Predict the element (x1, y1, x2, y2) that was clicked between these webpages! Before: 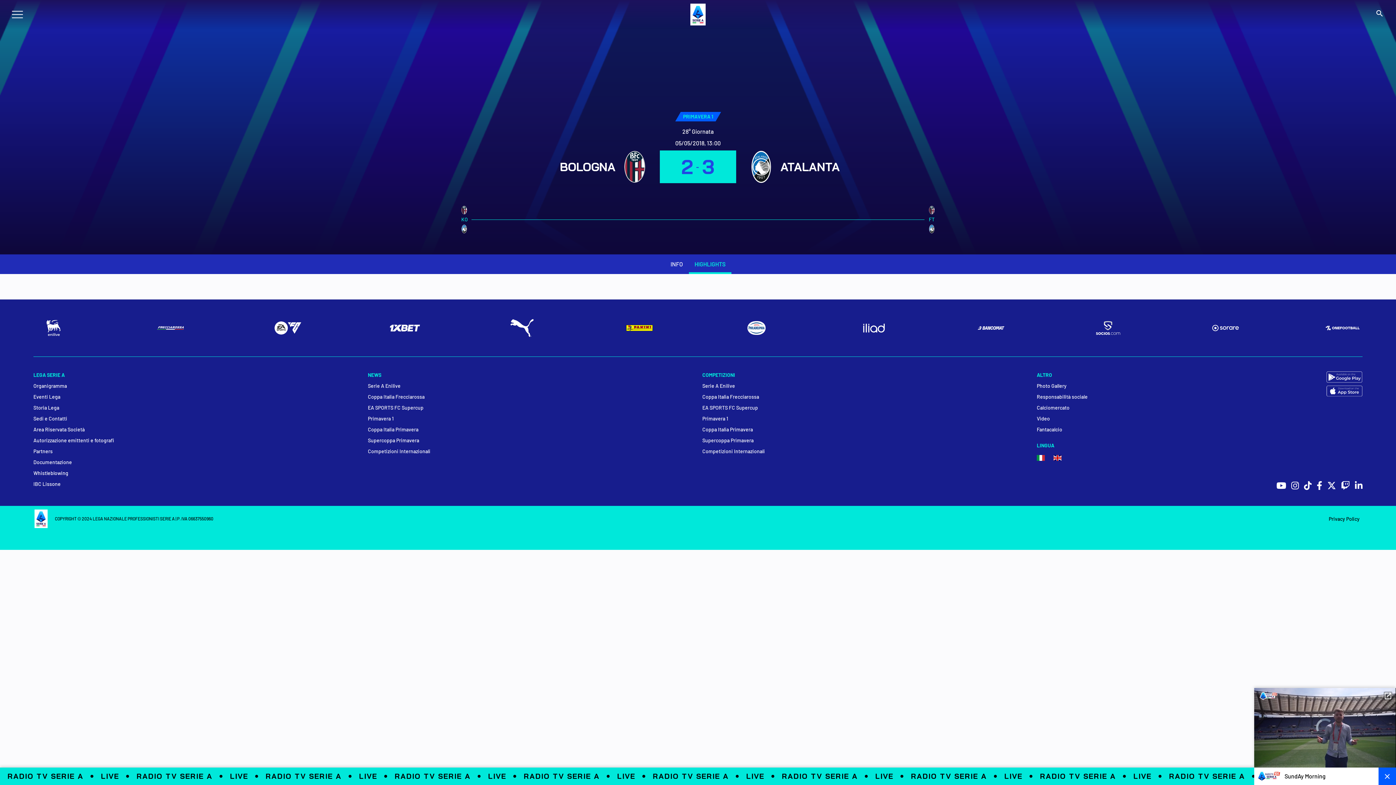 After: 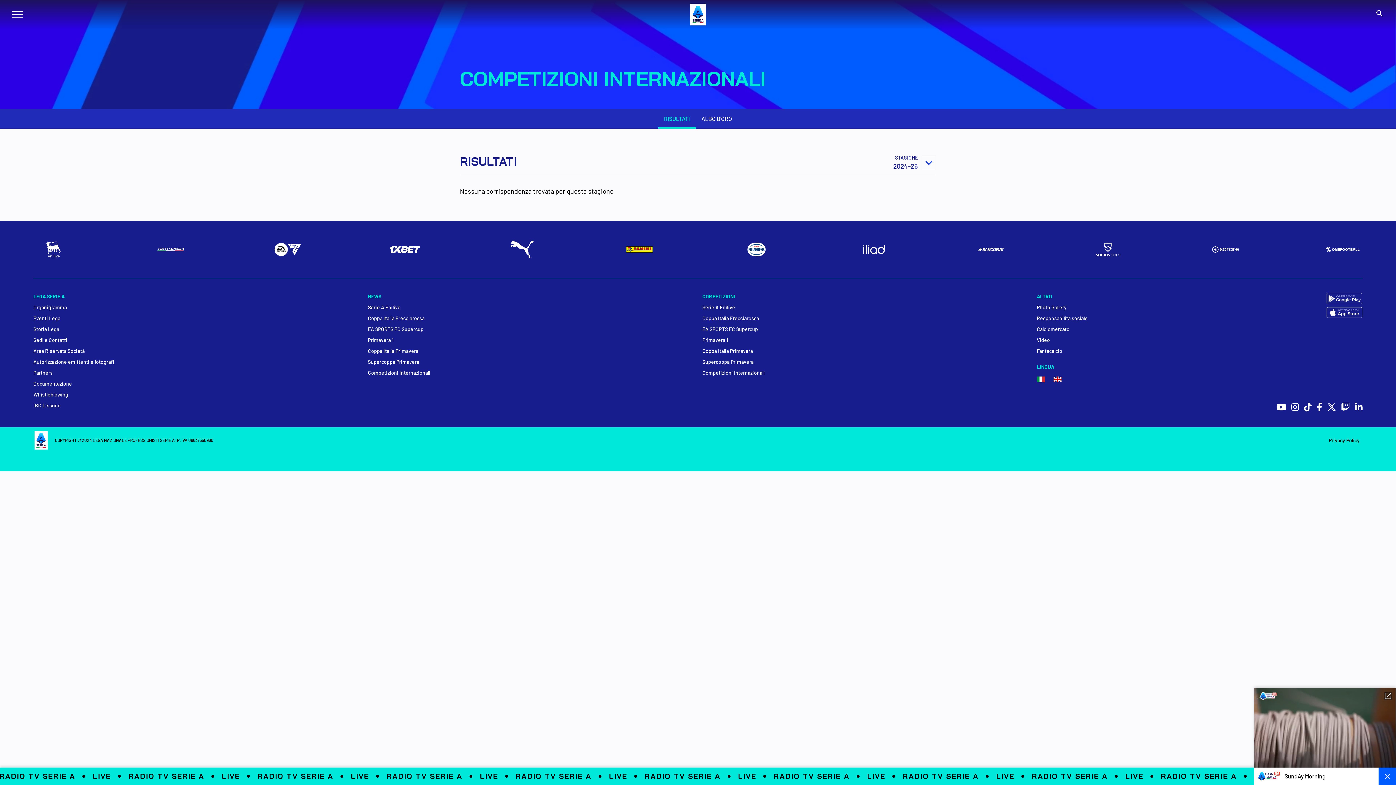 Action: bbox: (702, 448, 1028, 455) label: Competizioni Internazionali